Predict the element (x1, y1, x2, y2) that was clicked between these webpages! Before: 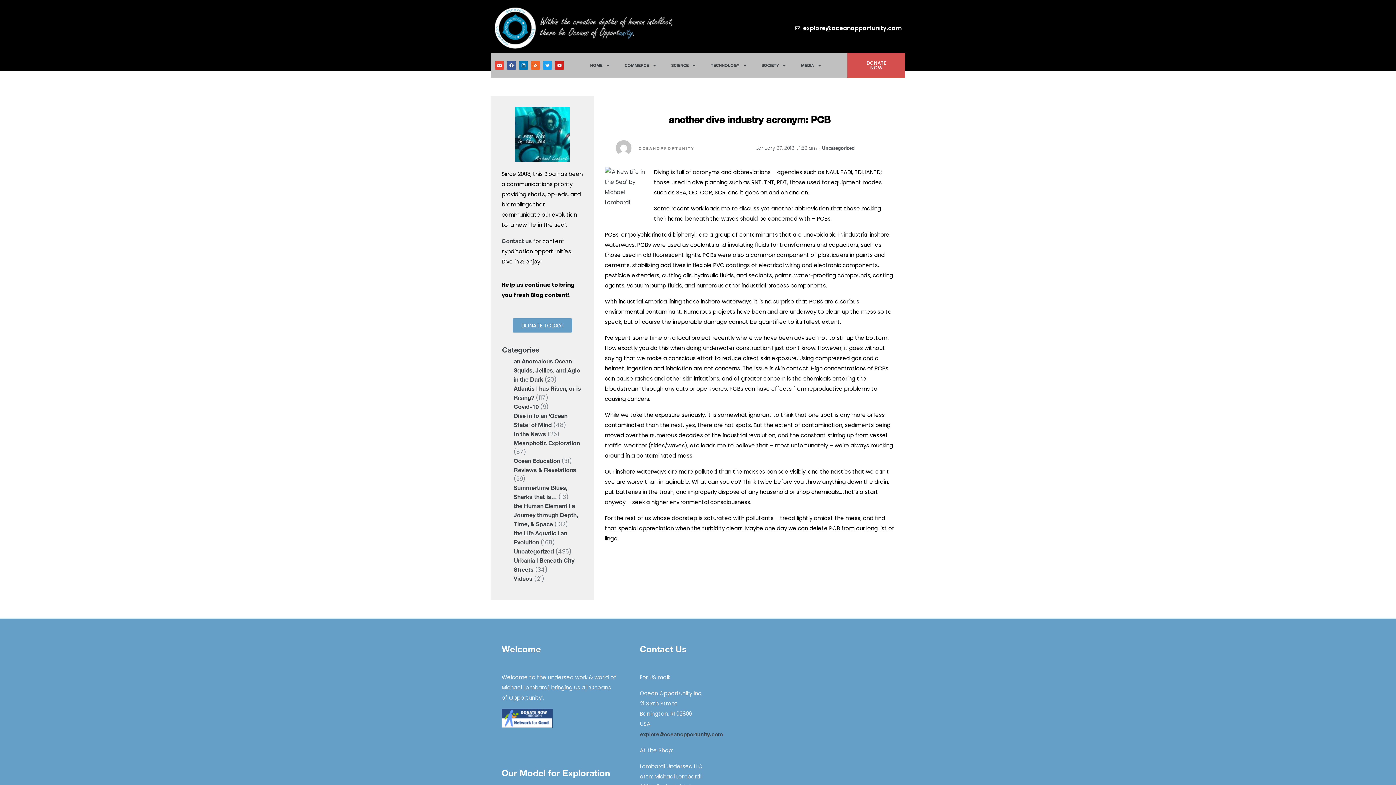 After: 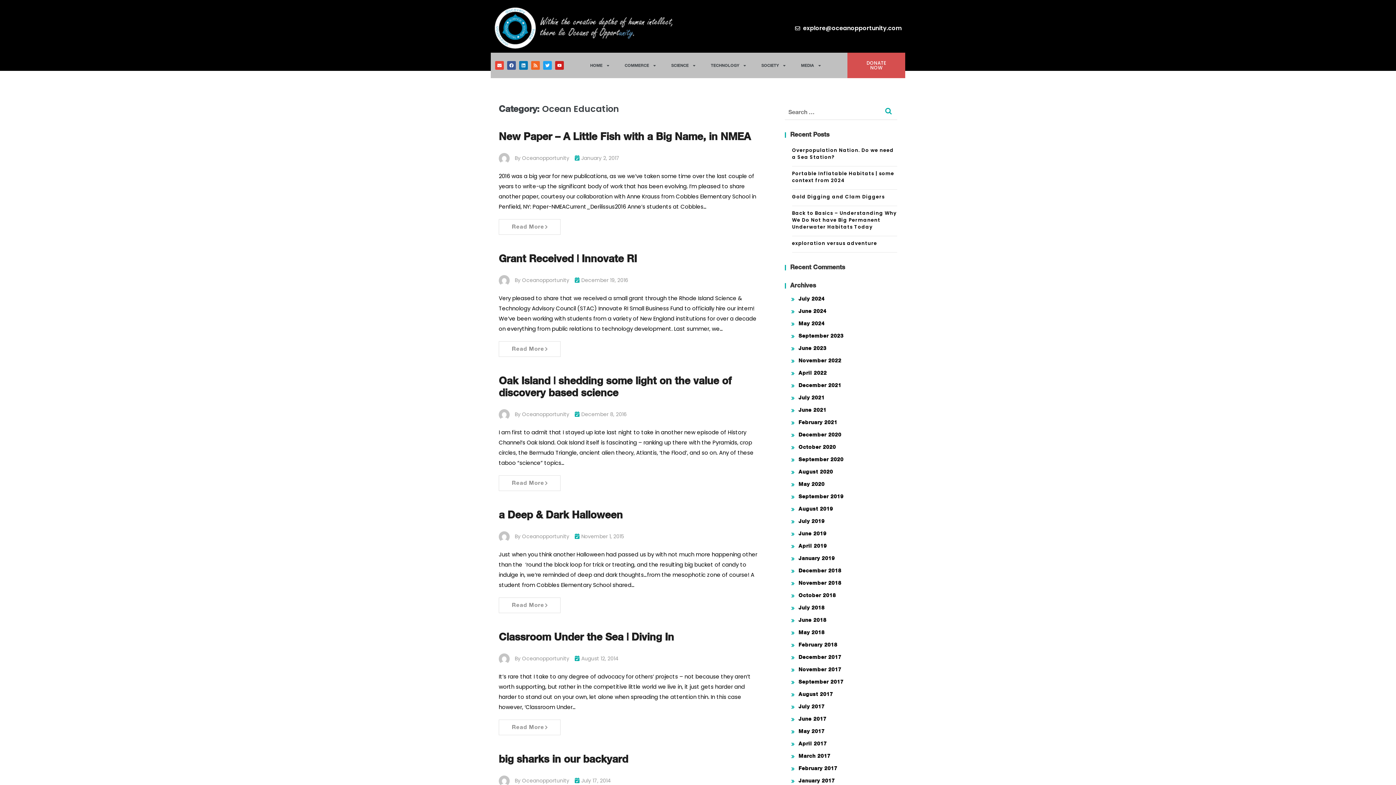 Action: label: Ocean Education bbox: (513, 457, 560, 464)